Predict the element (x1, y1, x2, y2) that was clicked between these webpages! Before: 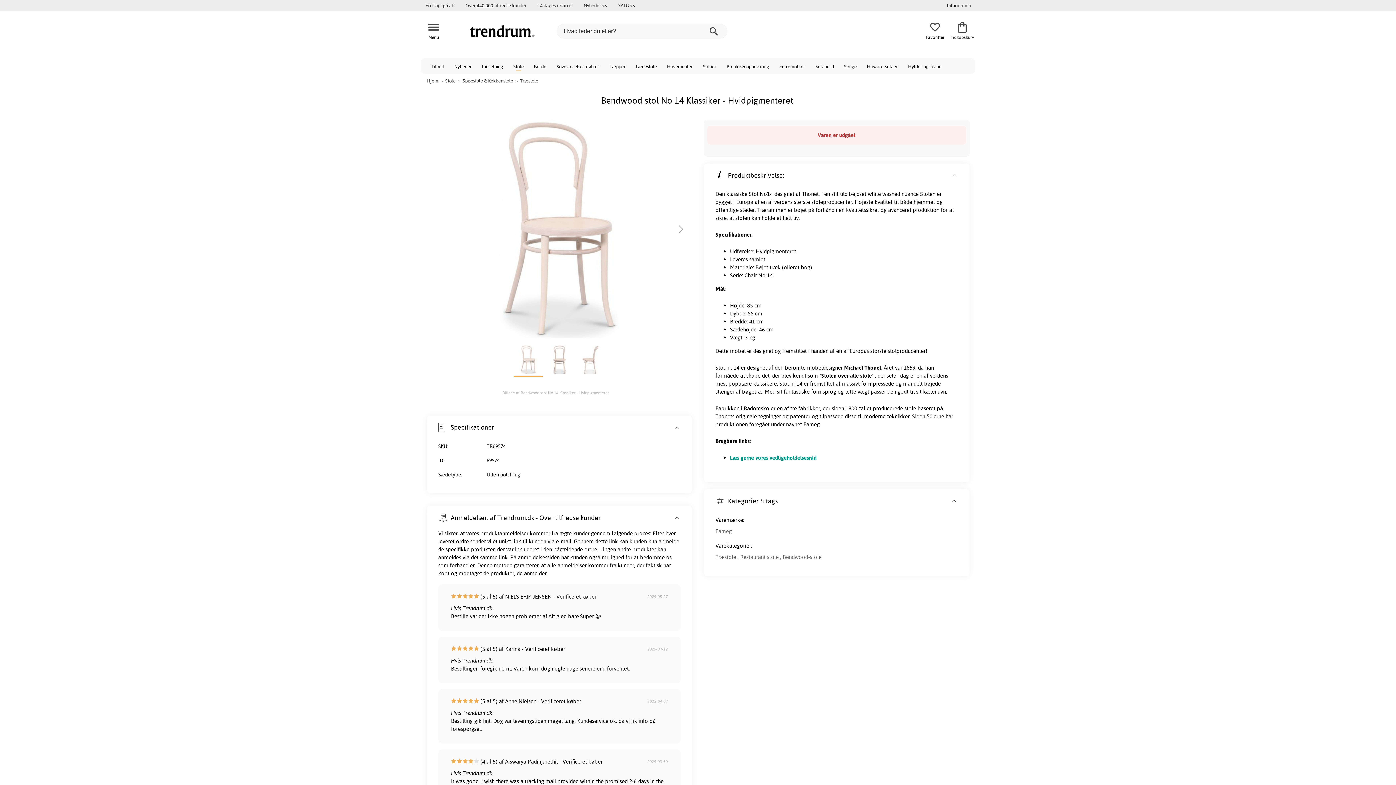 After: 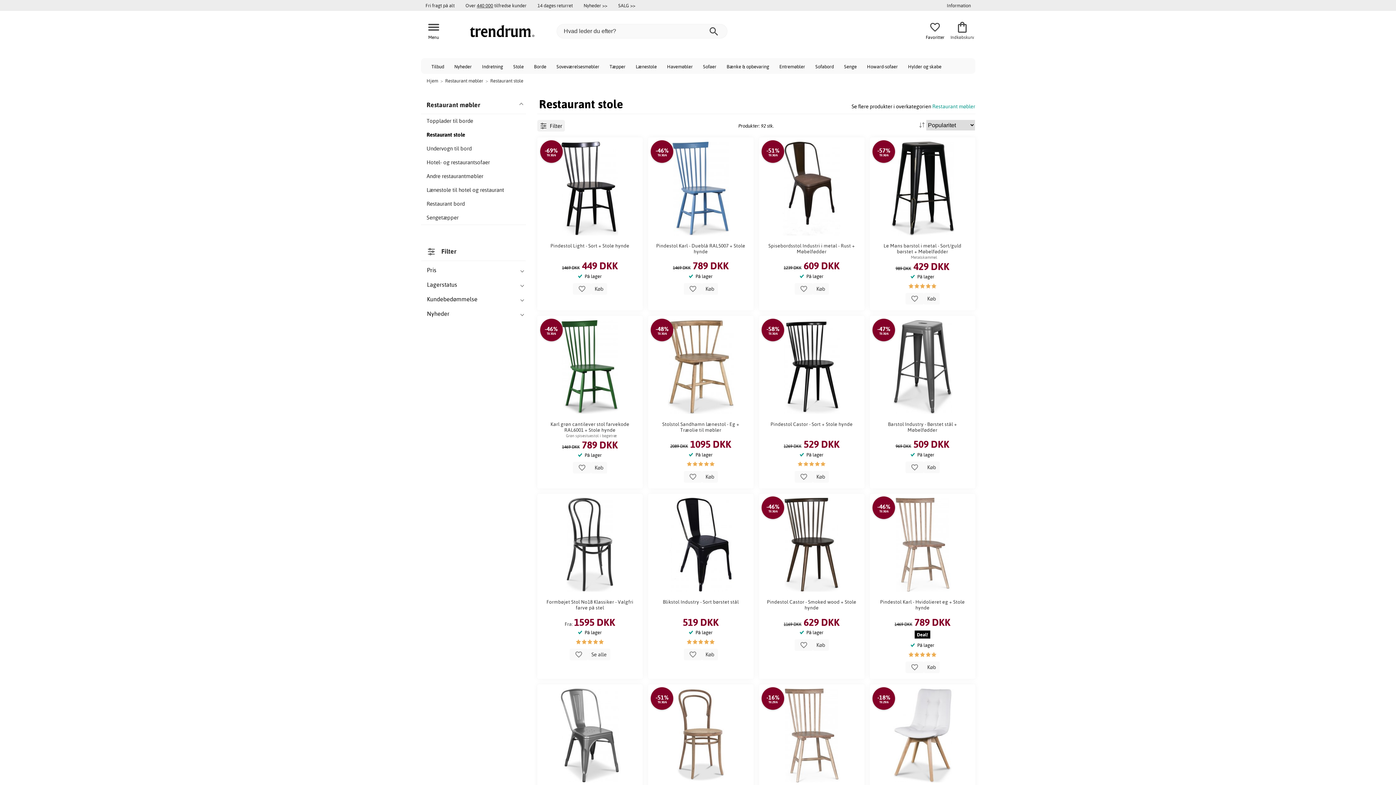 Action: bbox: (740, 553, 780, 560) label: Restaurant stole 